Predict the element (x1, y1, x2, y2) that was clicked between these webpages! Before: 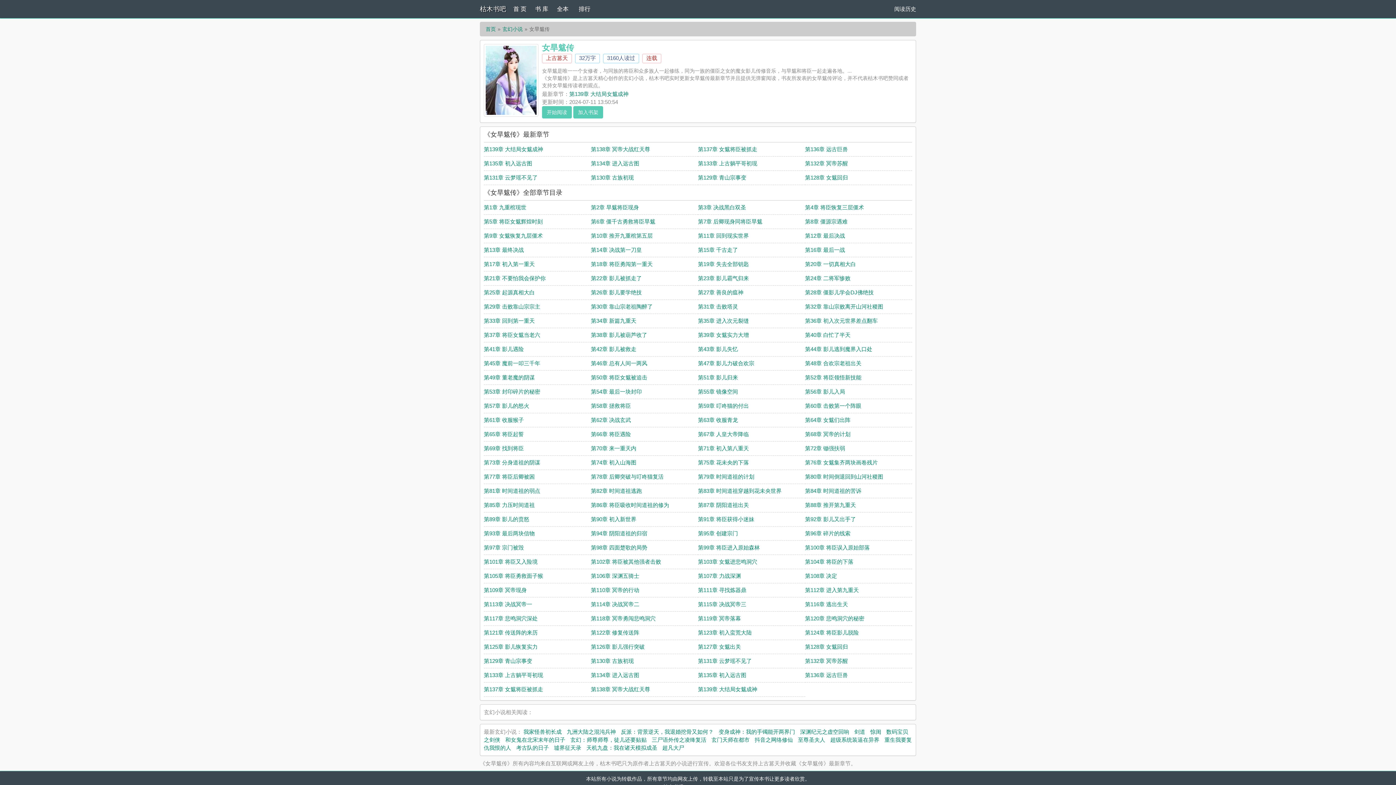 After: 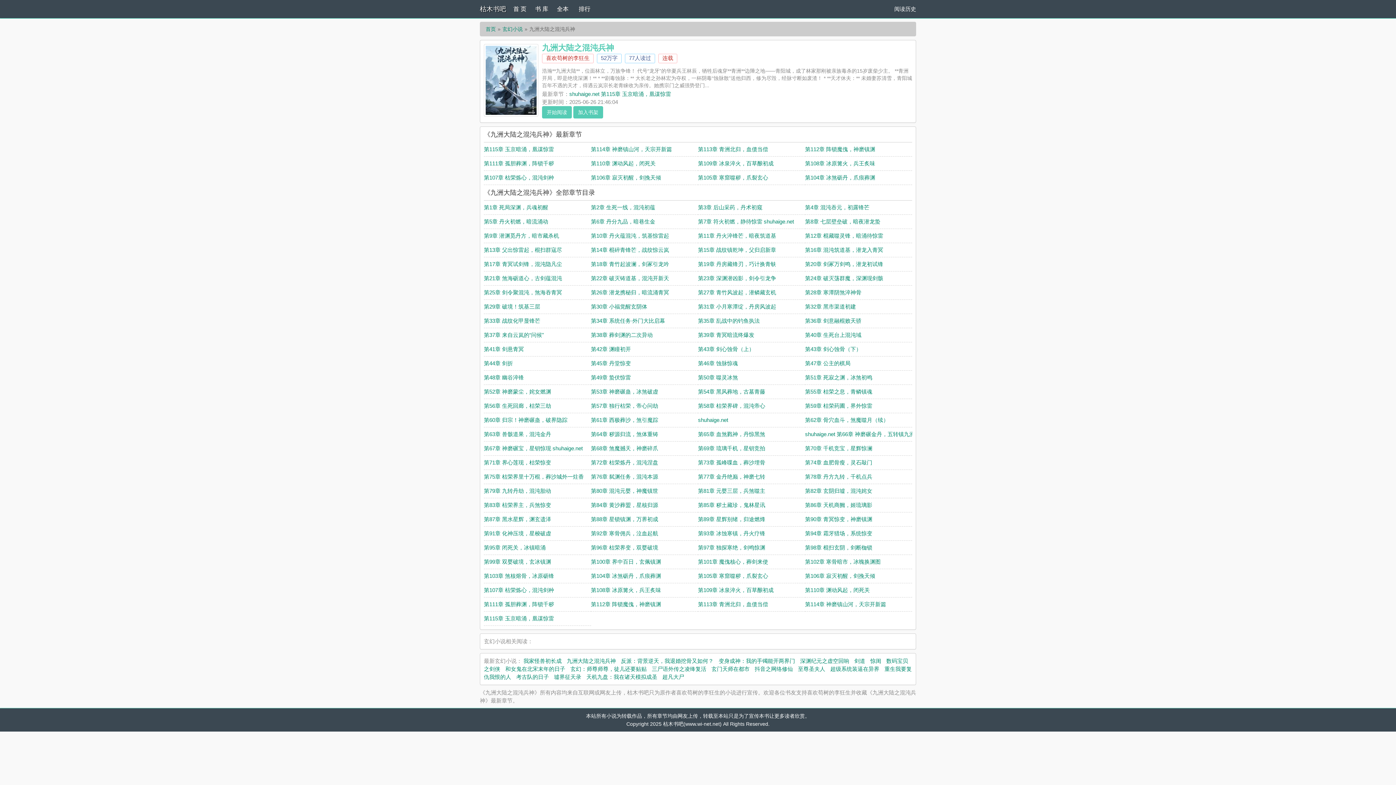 Action: label: 九洲大陆之混沌兵神 bbox: (566, 729, 616, 735)